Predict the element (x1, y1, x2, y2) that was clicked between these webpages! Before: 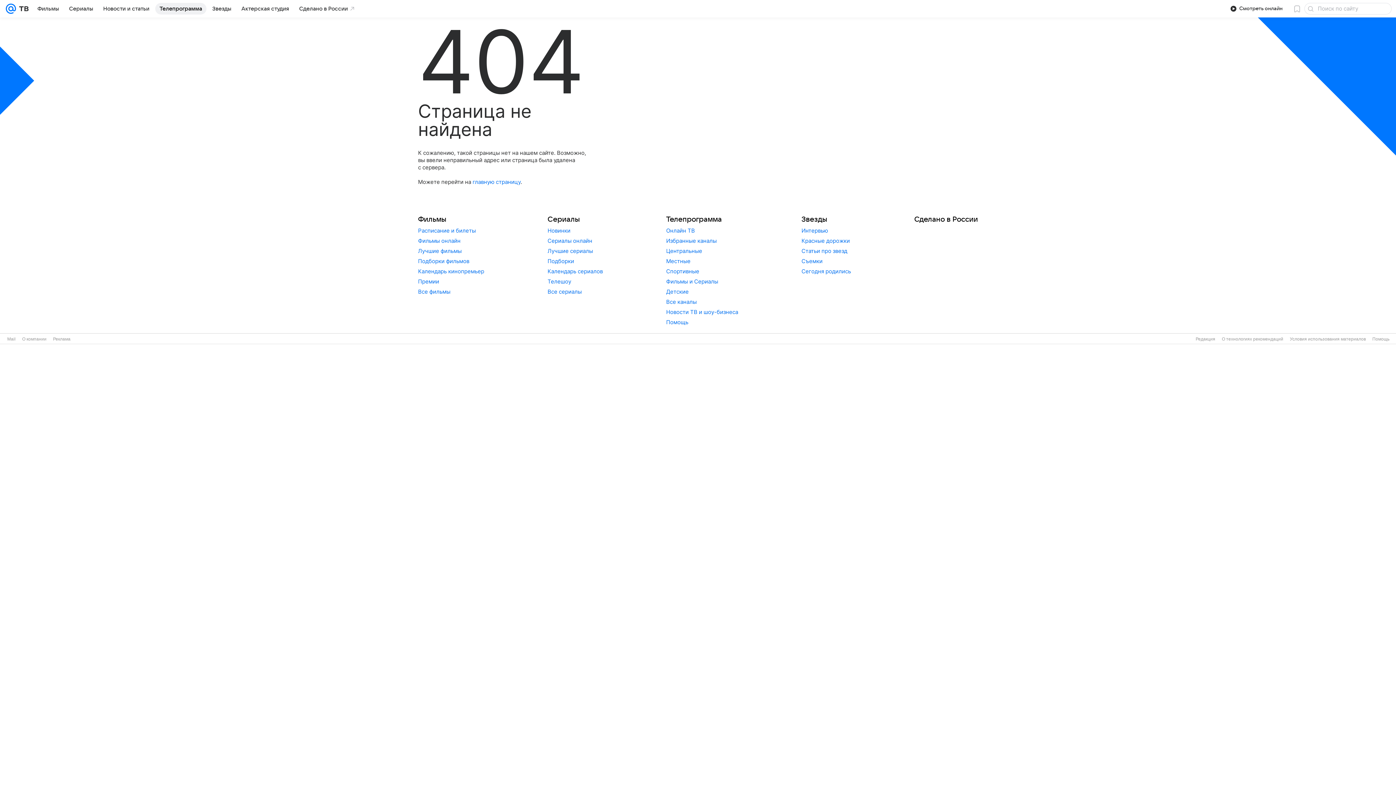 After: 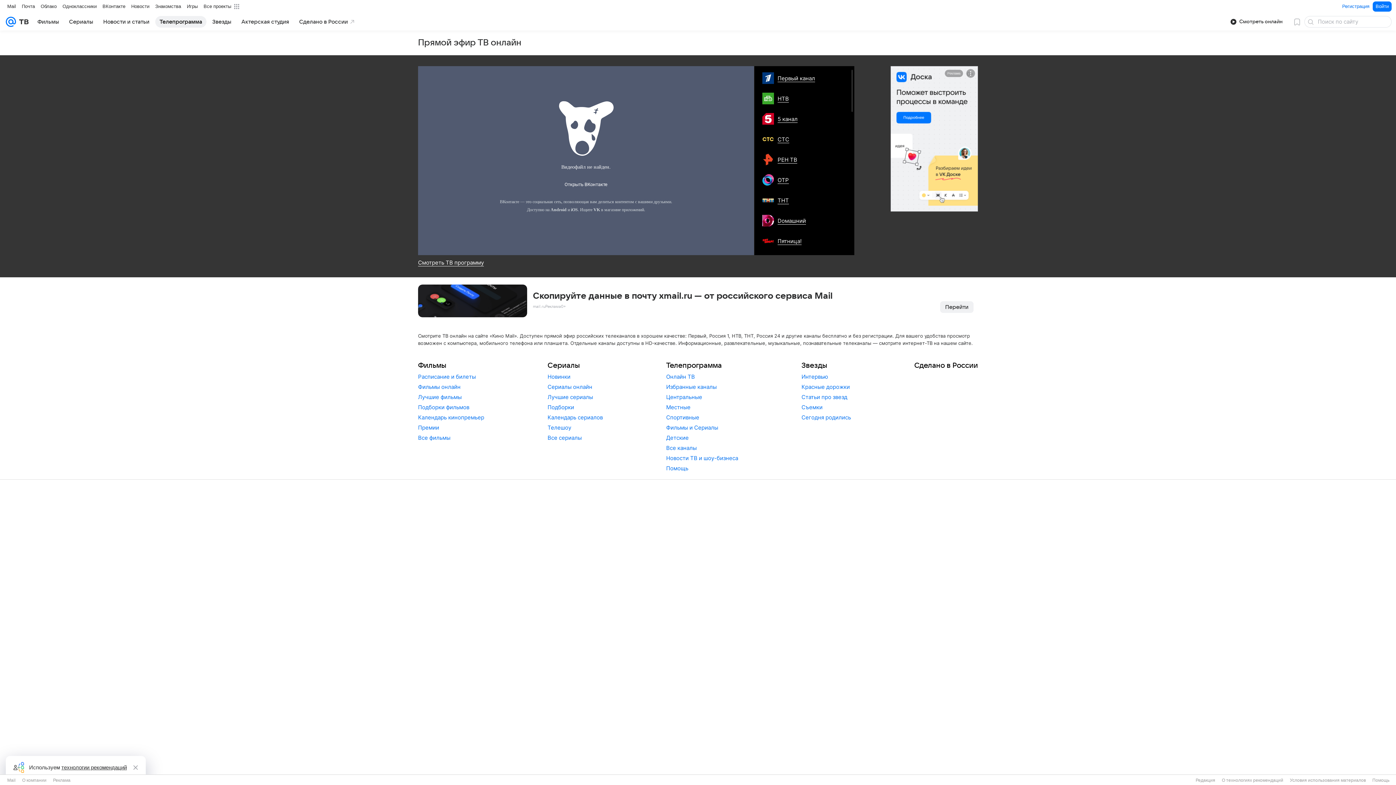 Action: bbox: (666, 227, 695, 234) label: Онлайн ТВ